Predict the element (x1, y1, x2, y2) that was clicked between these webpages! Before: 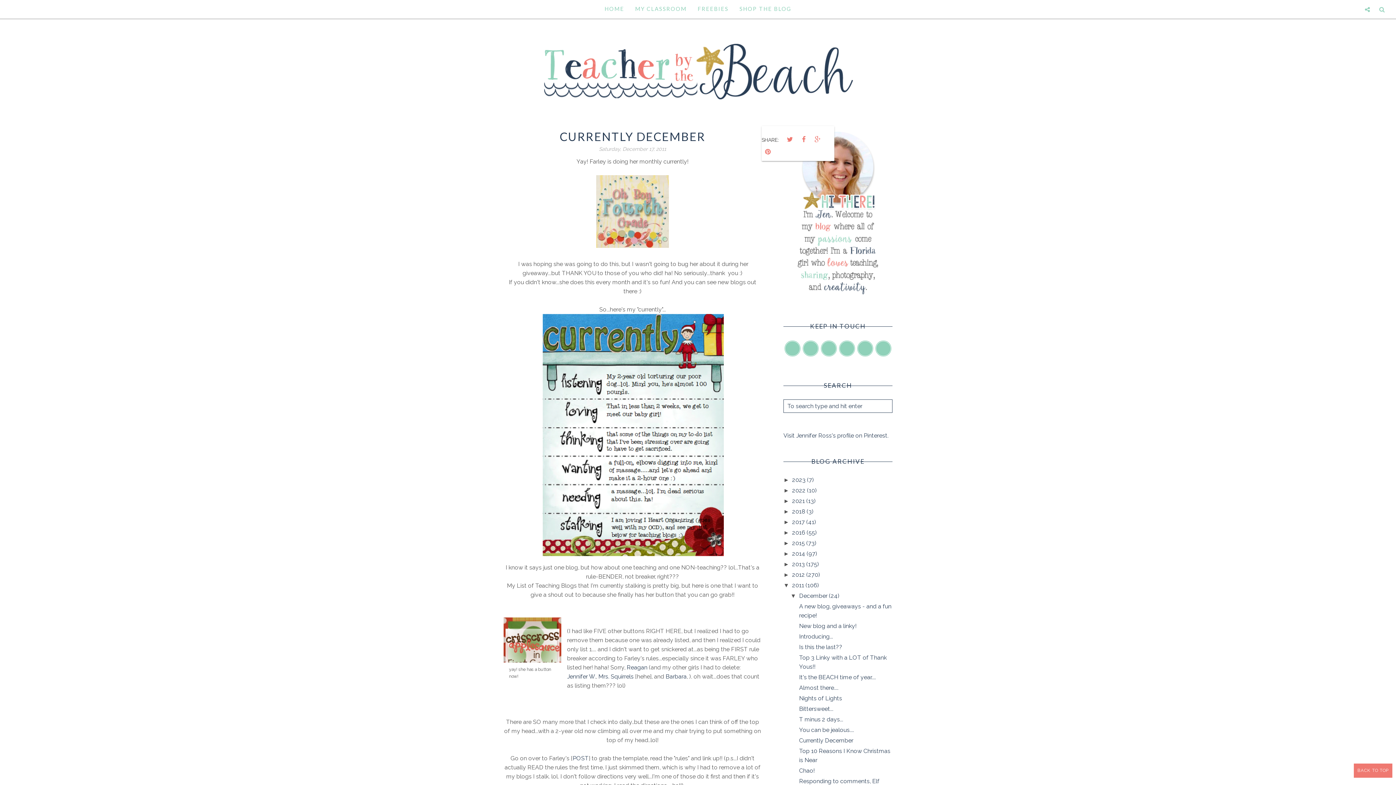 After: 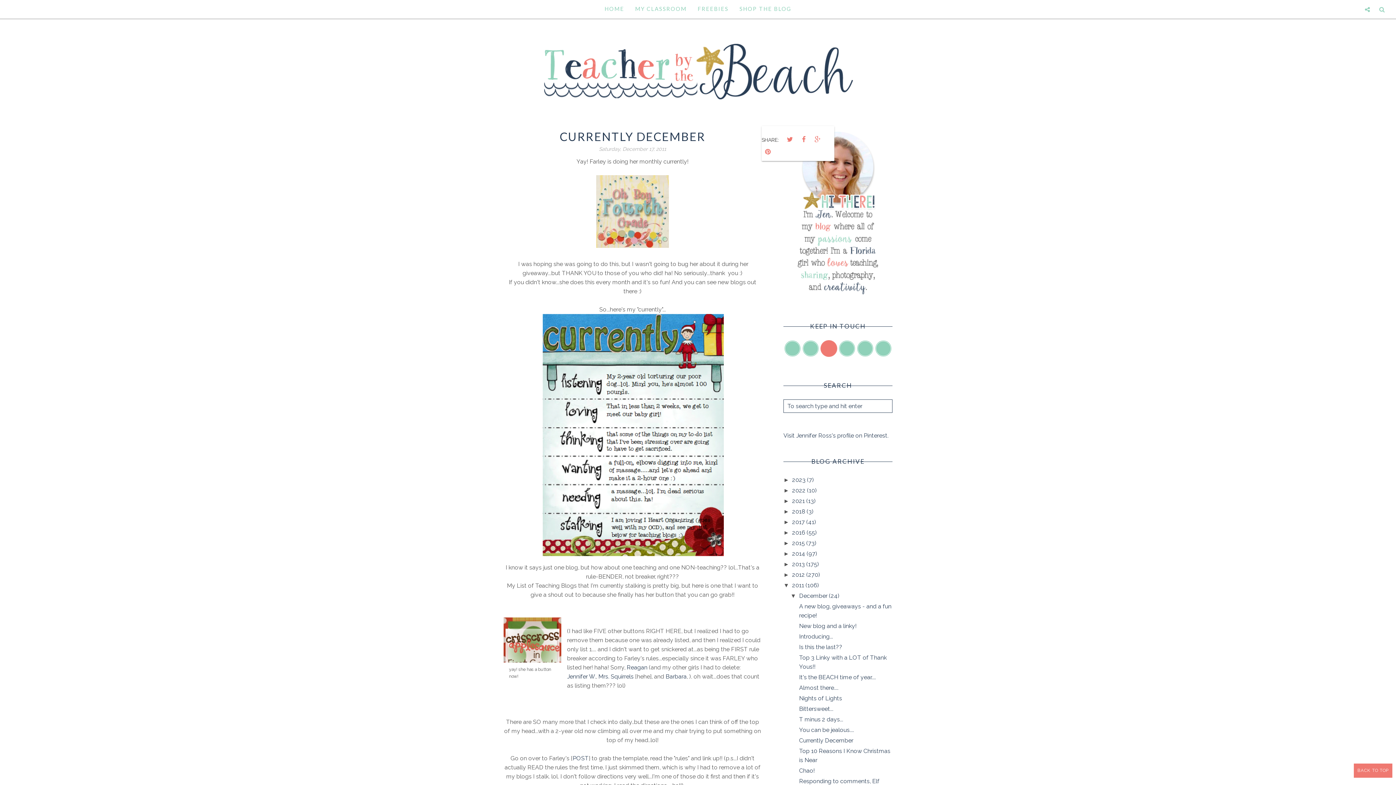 Action: bbox: (821, 340, 837, 356)